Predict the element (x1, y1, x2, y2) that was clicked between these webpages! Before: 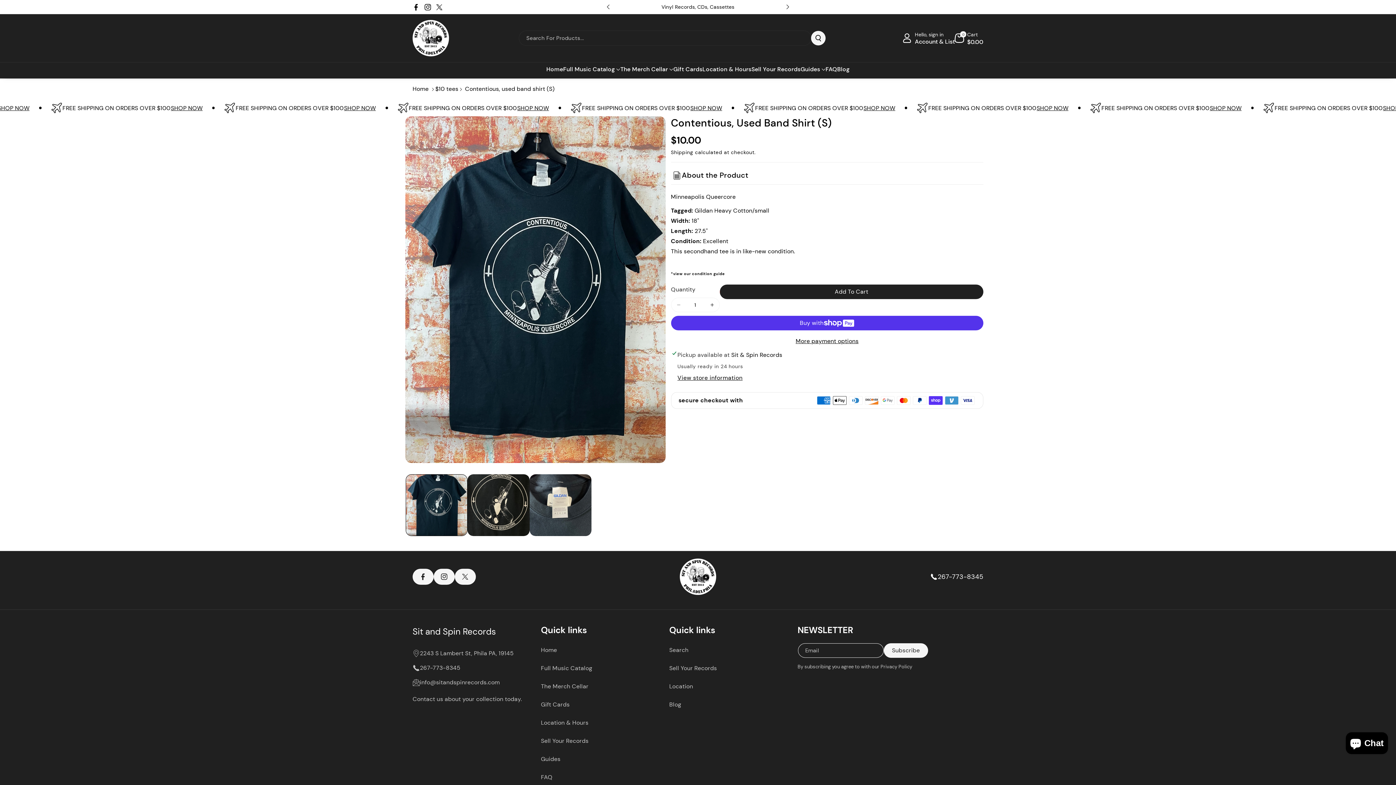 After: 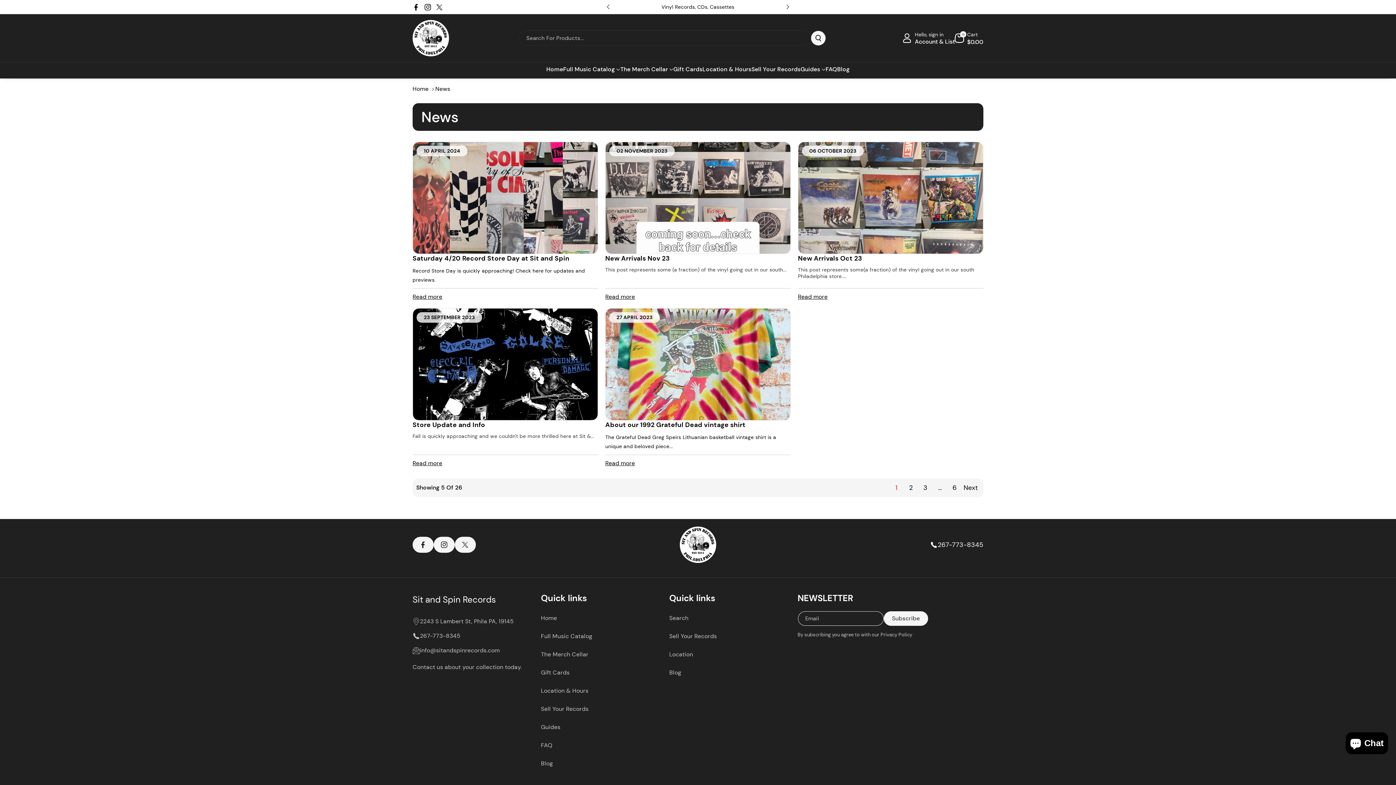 Action: bbox: (837, 65, 849, 73) label: Blog